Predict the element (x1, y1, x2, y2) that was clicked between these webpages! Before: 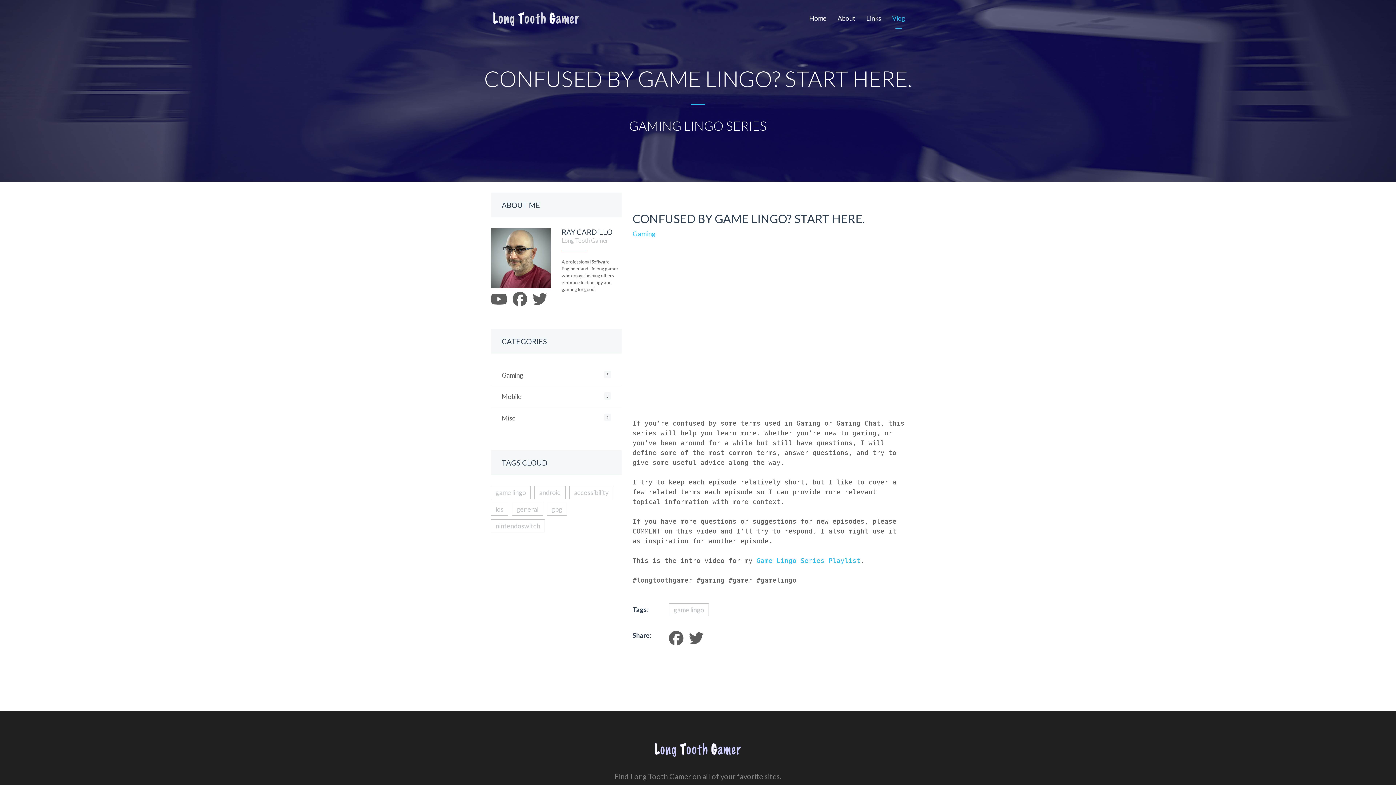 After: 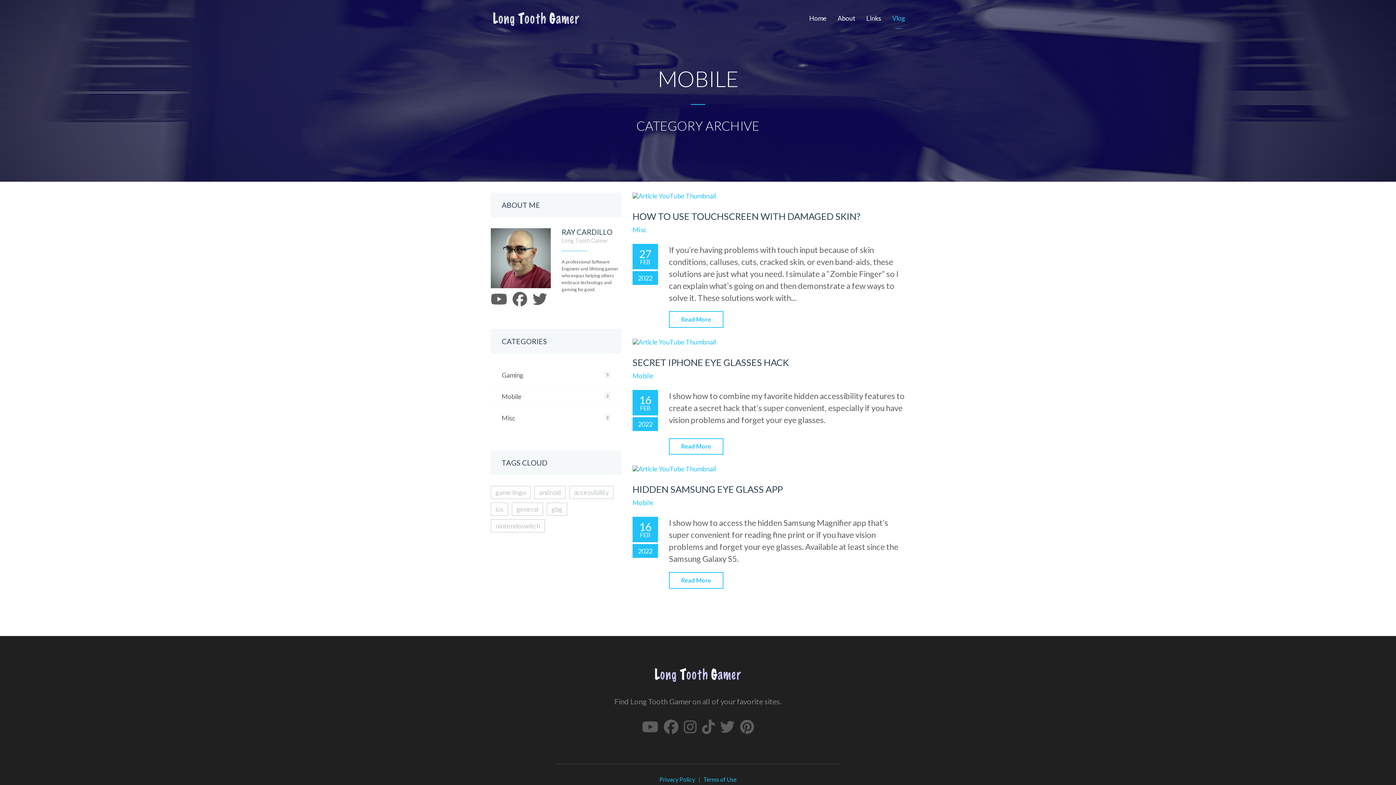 Action: bbox: (490, 386, 621, 407) label: Mobile
3